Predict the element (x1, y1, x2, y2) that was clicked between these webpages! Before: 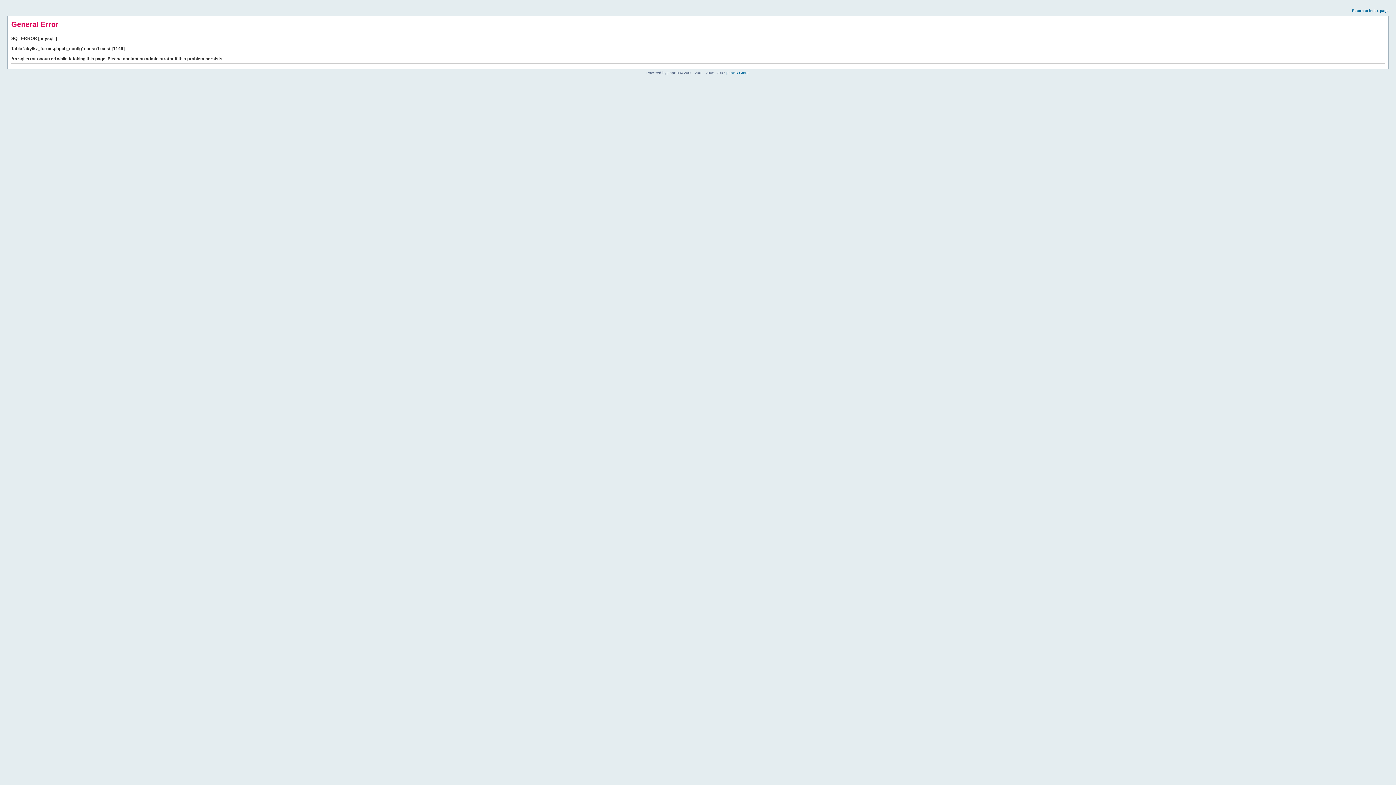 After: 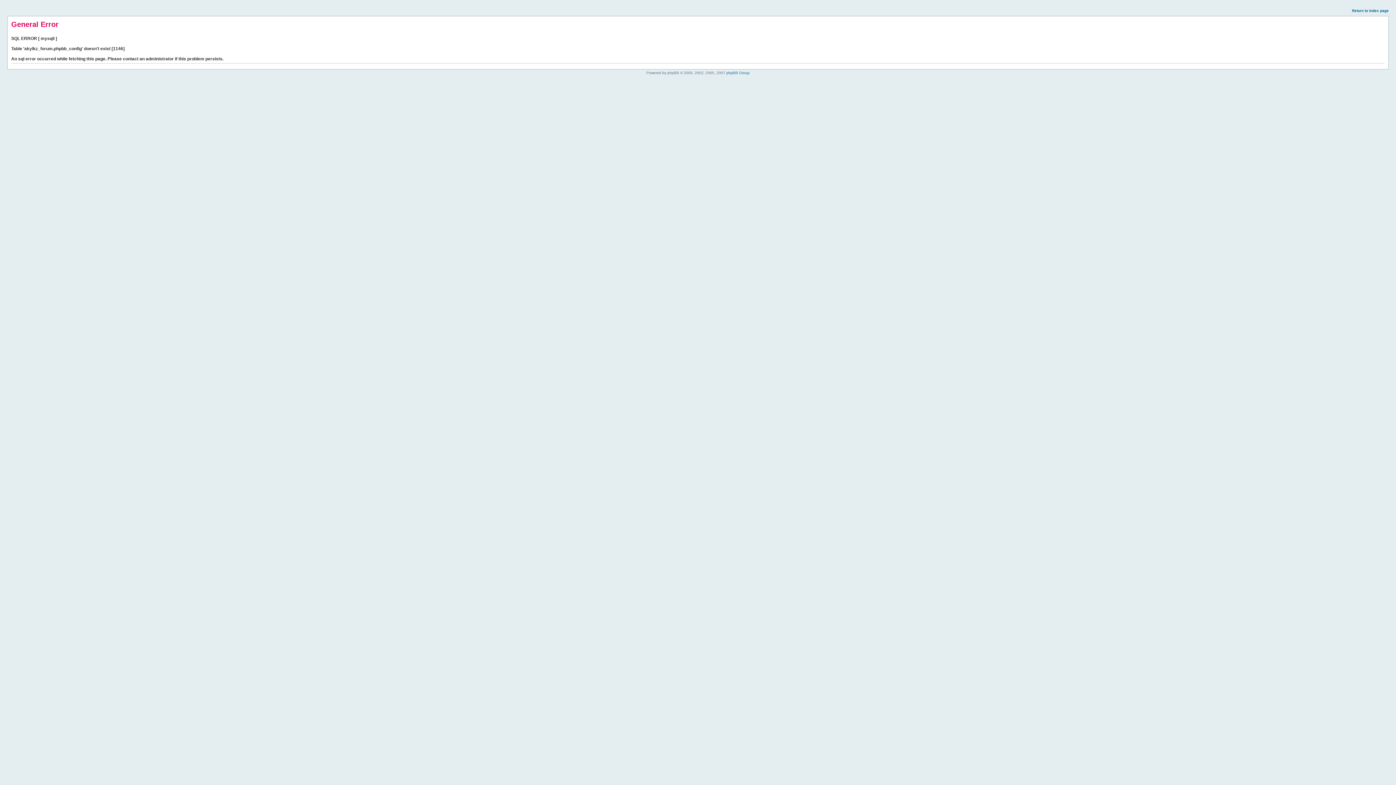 Action: bbox: (1352, 8, 1389, 12) label: Return to index page